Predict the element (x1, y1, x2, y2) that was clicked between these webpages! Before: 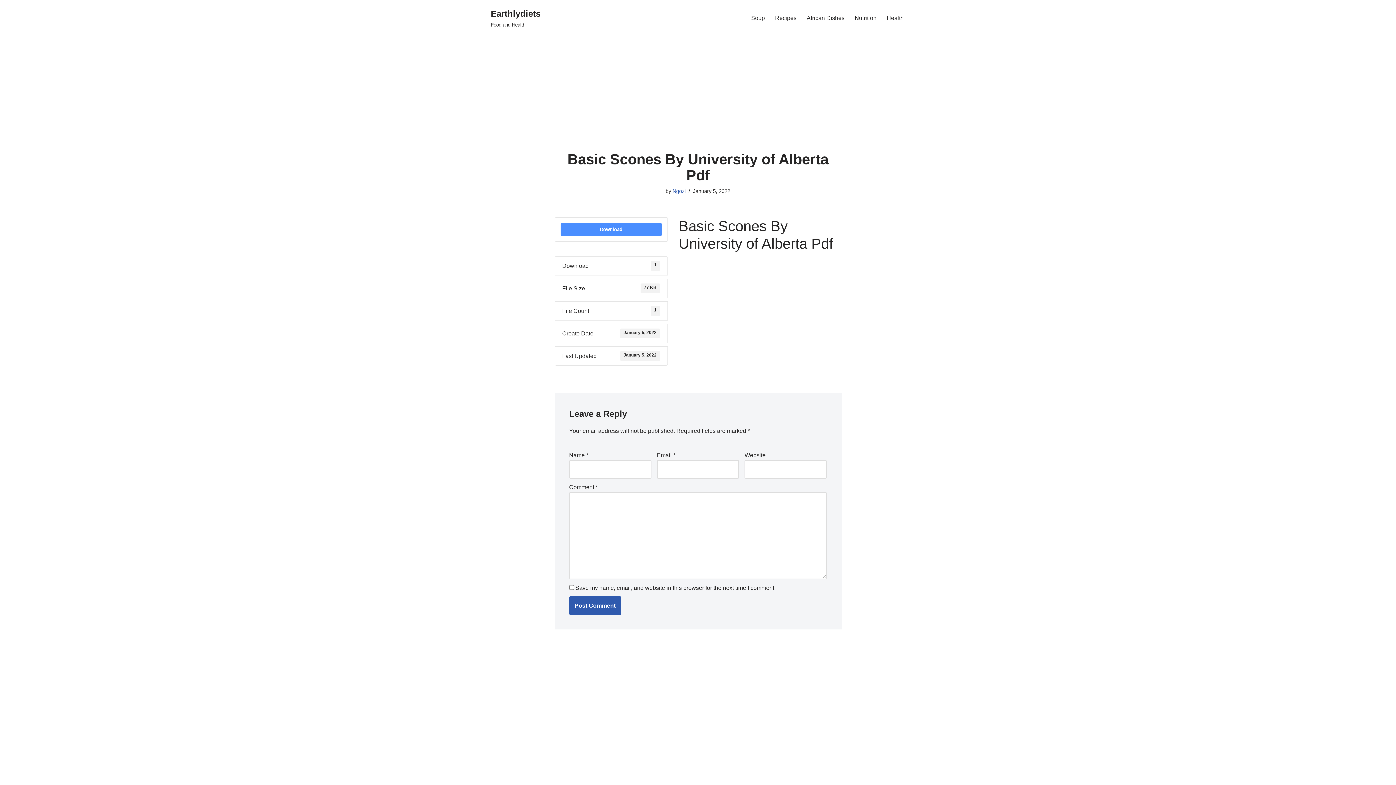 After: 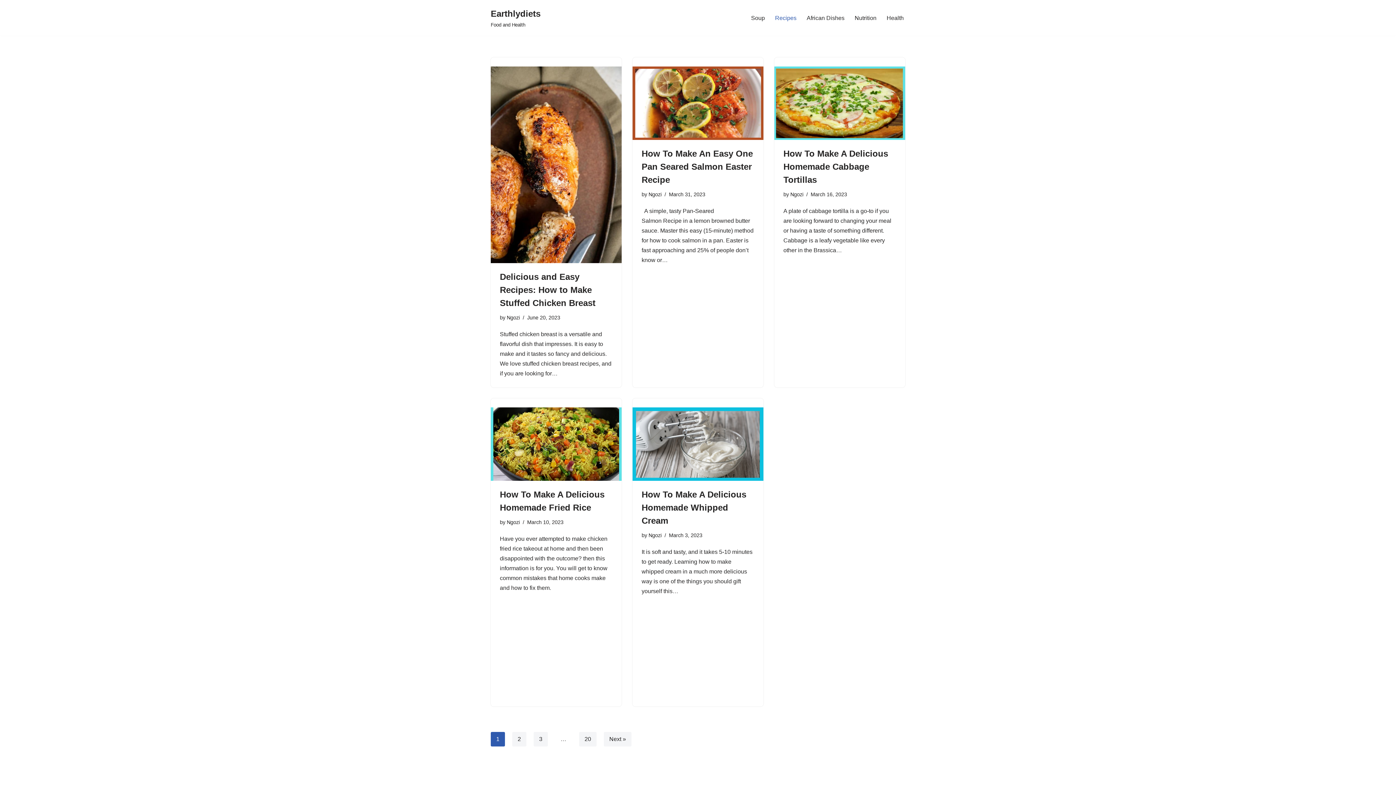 Action: bbox: (775, 13, 796, 22) label: Recipes